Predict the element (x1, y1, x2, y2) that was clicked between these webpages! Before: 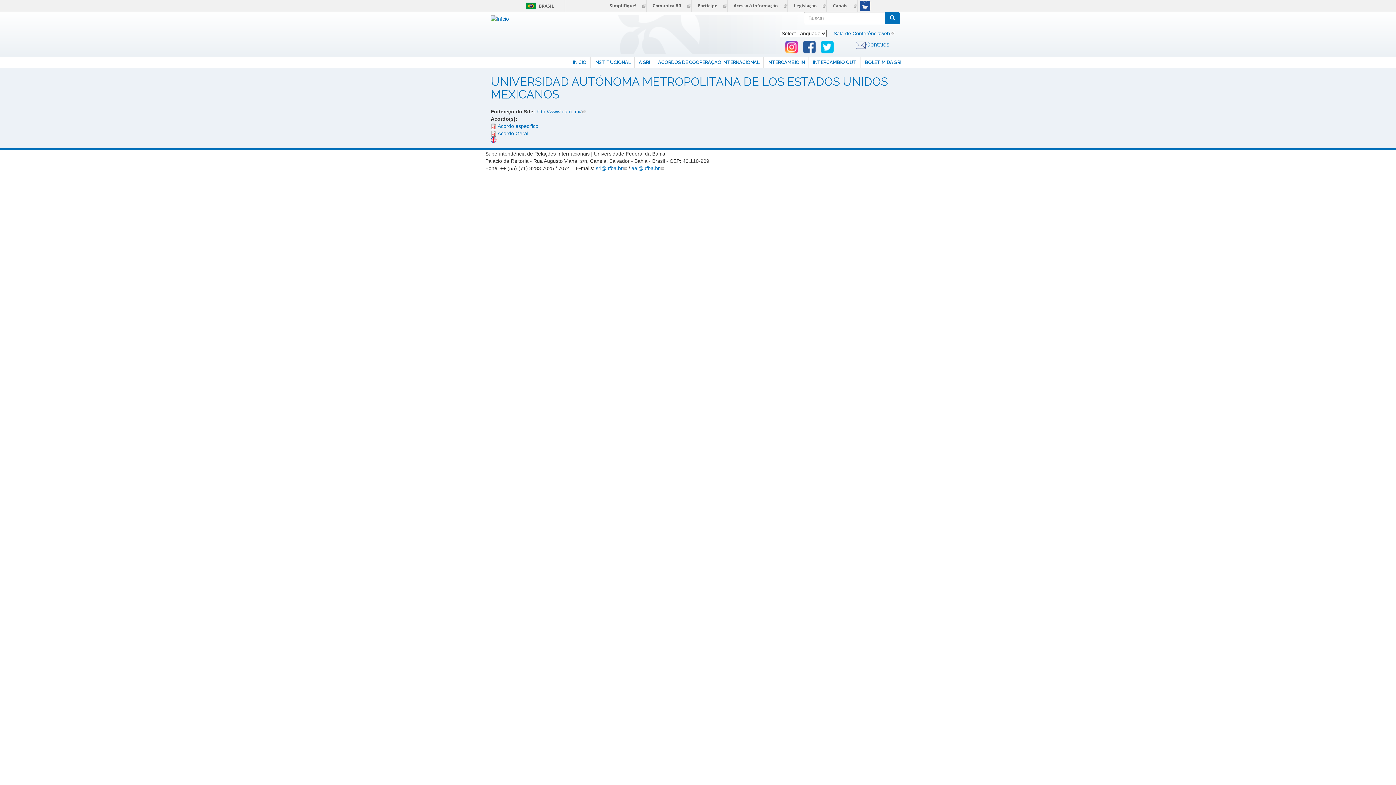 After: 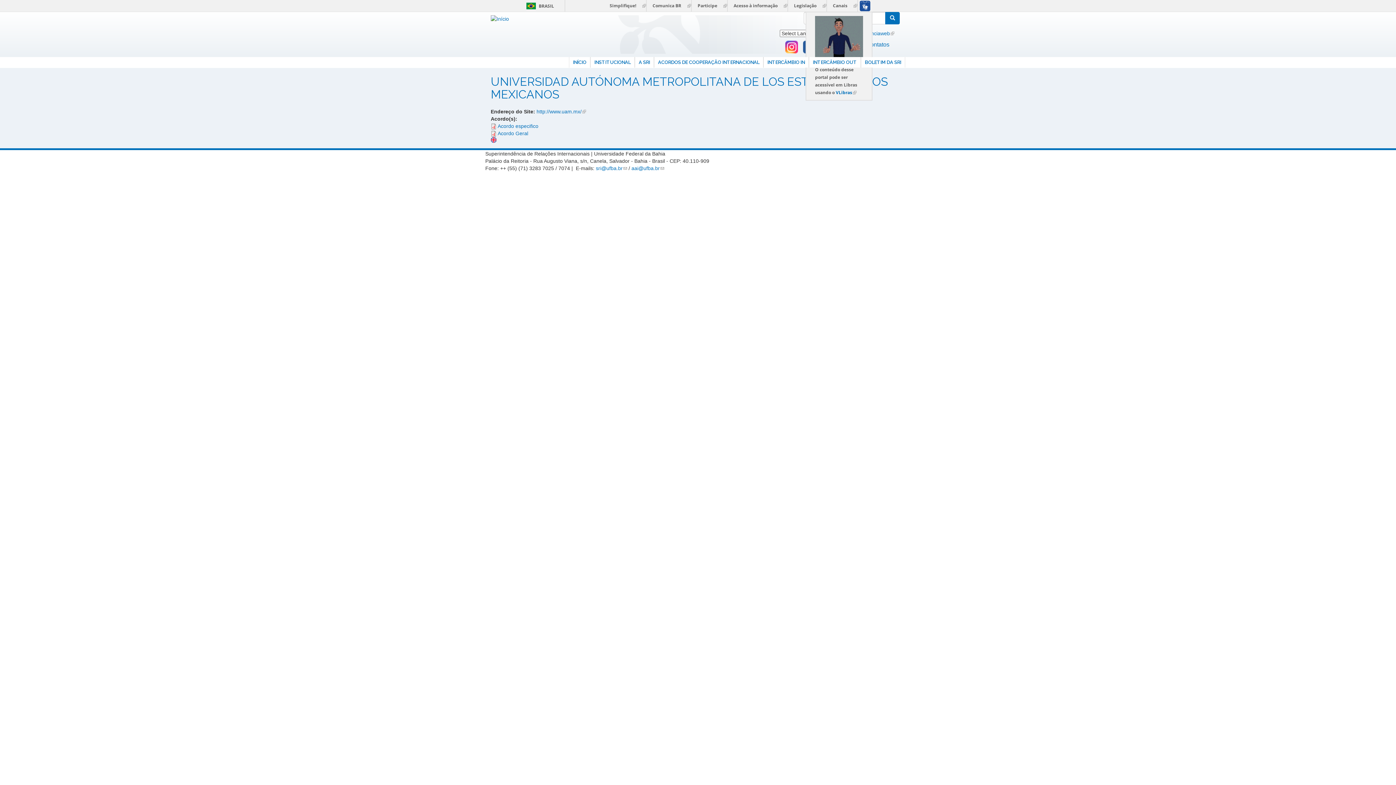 Action: bbox: (857, 0, 872, 11)